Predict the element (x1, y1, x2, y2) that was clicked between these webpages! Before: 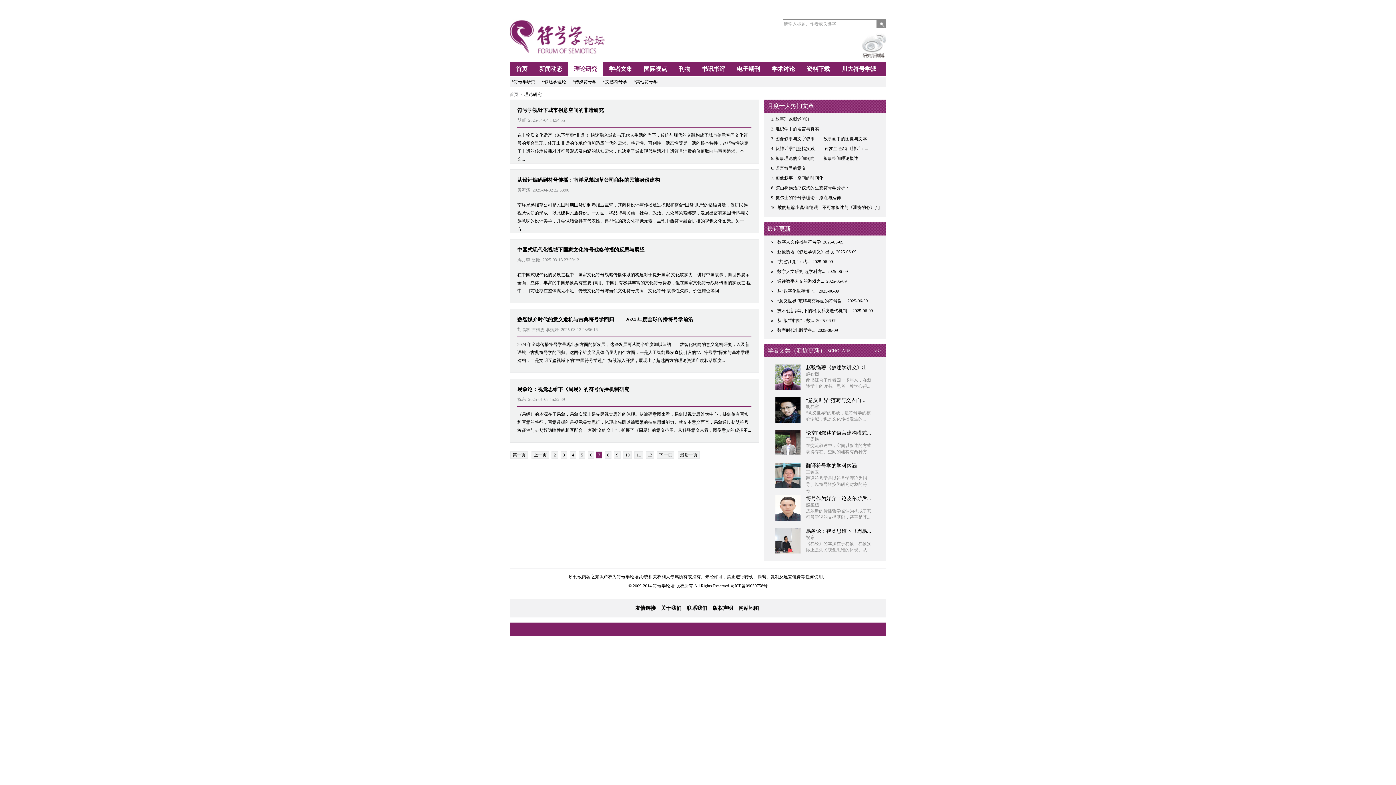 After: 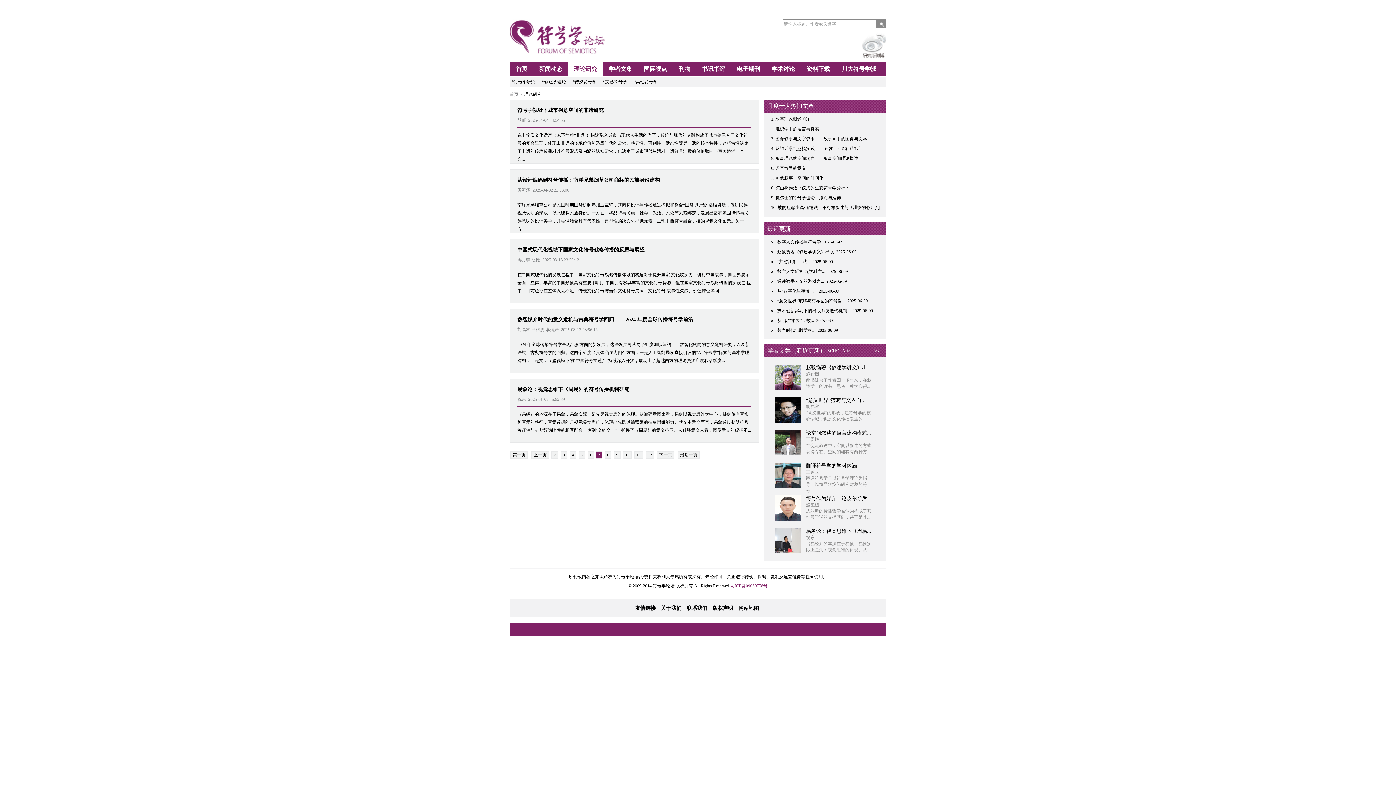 Action: bbox: (730, 583, 767, 588) label: 蜀ICP备09030758号